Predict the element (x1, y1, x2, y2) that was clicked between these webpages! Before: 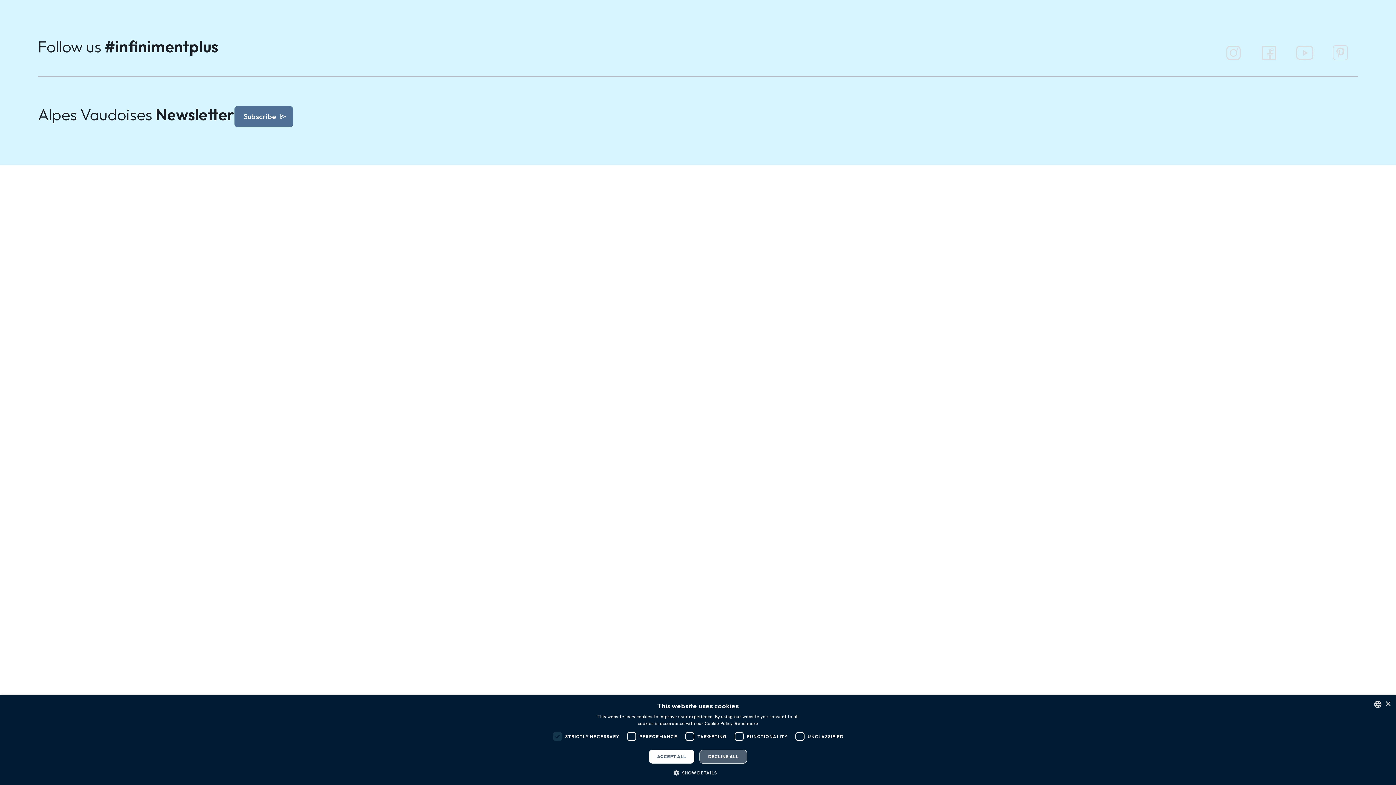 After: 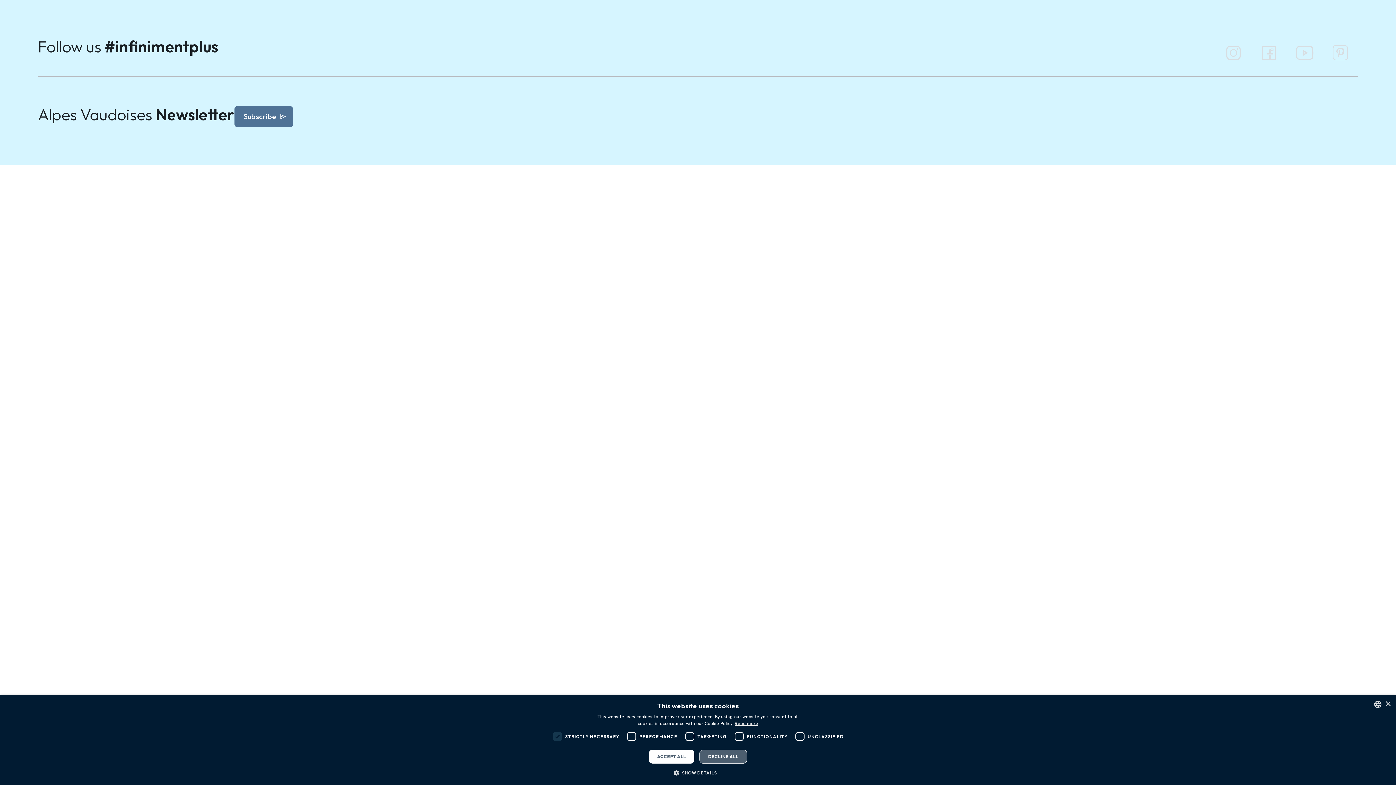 Action: label: Read more, opens a new window bbox: (734, 721, 758, 726)